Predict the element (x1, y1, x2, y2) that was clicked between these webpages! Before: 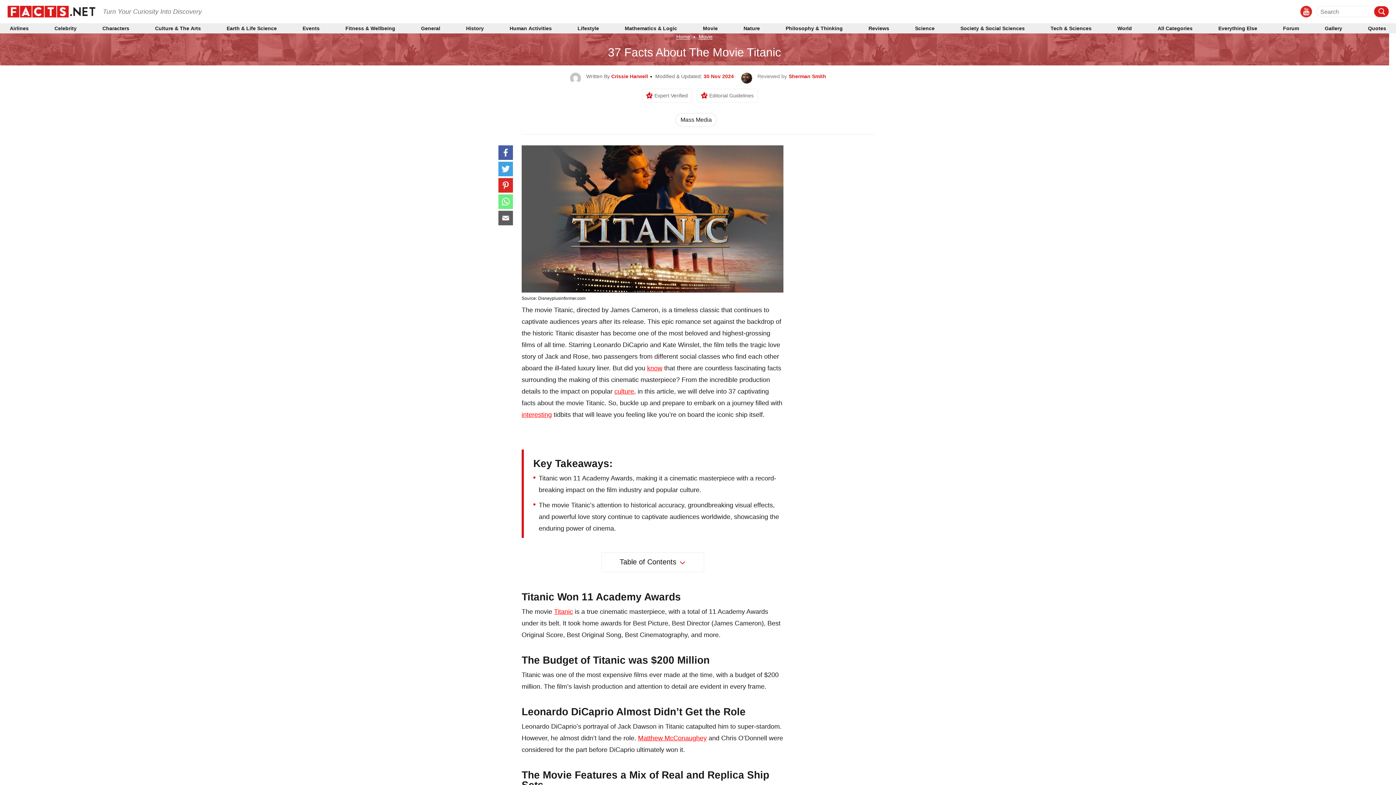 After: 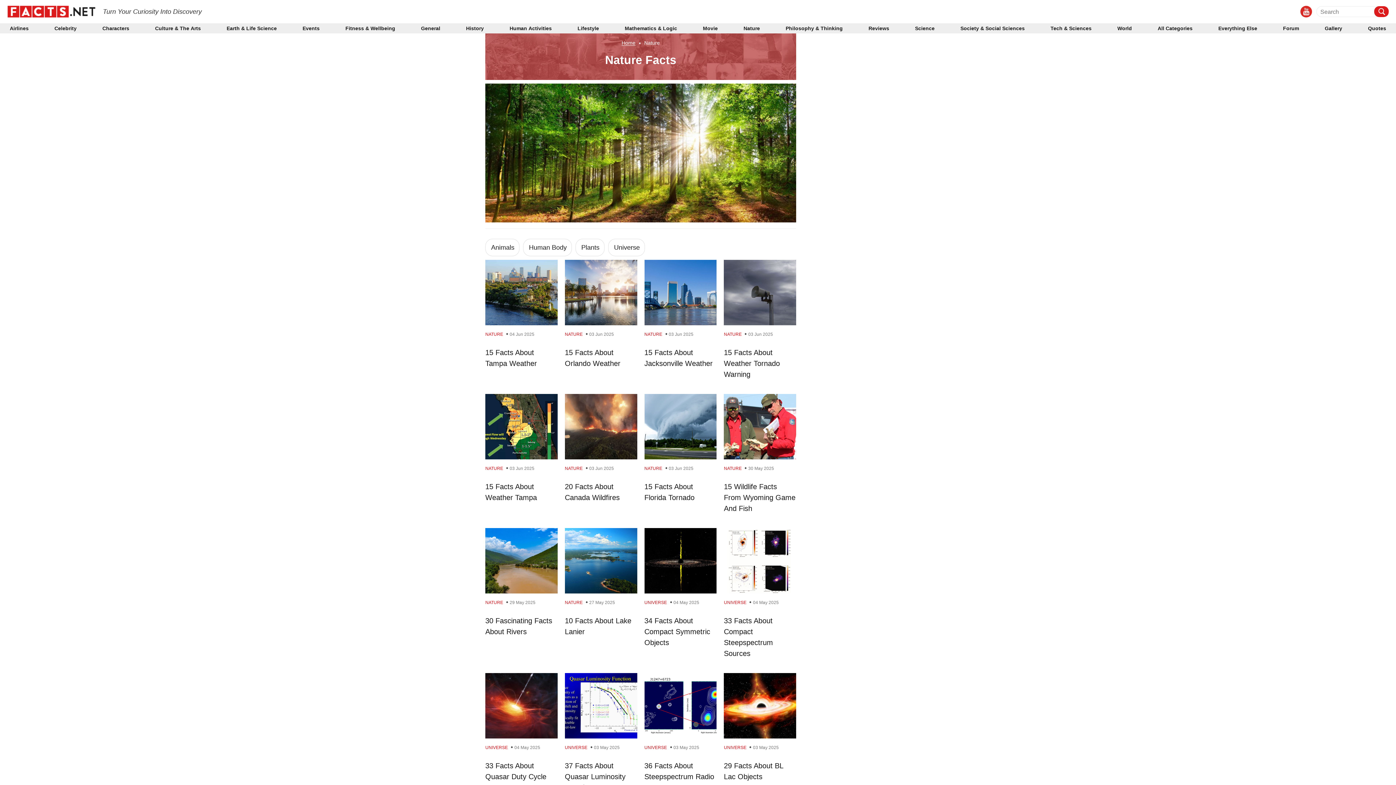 Action: bbox: (743, 26, 760, 30) label: Nature